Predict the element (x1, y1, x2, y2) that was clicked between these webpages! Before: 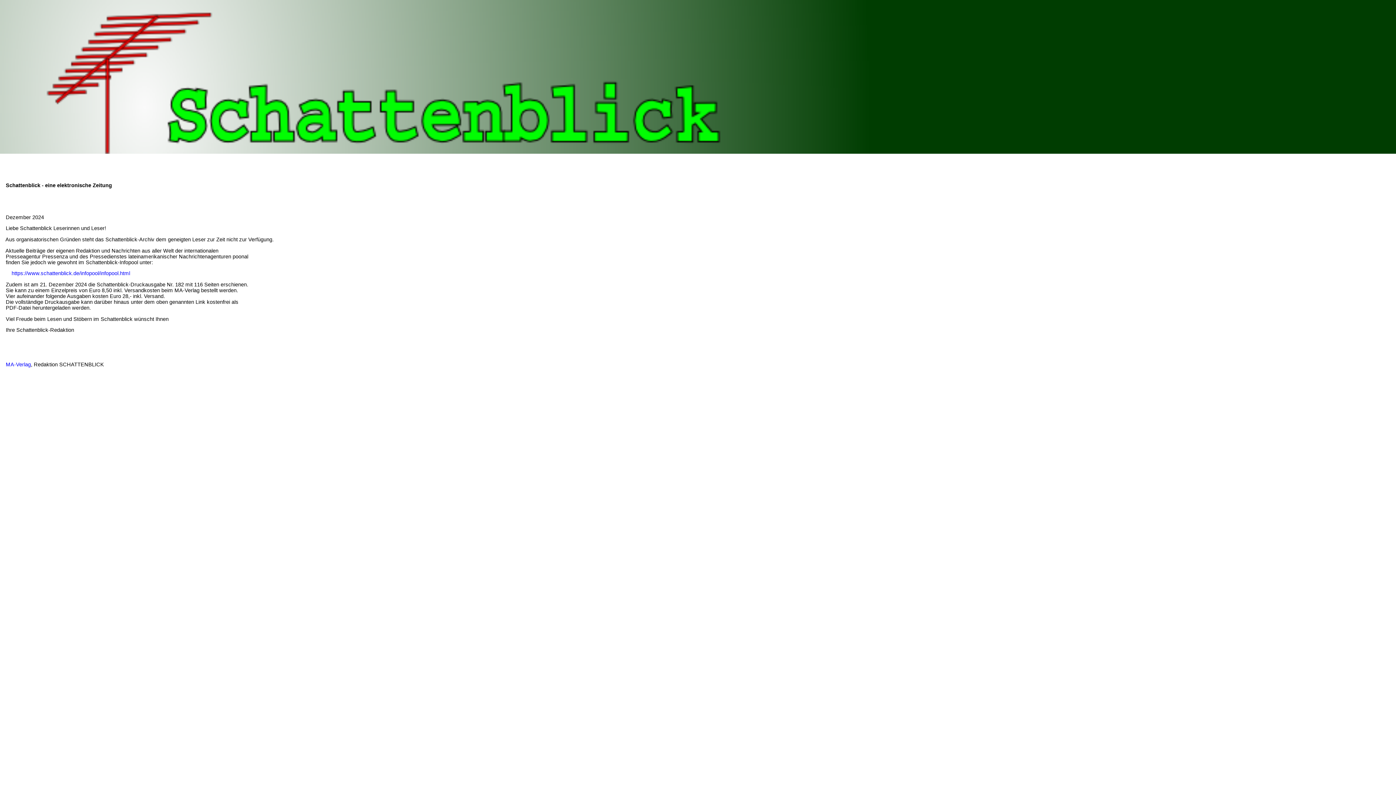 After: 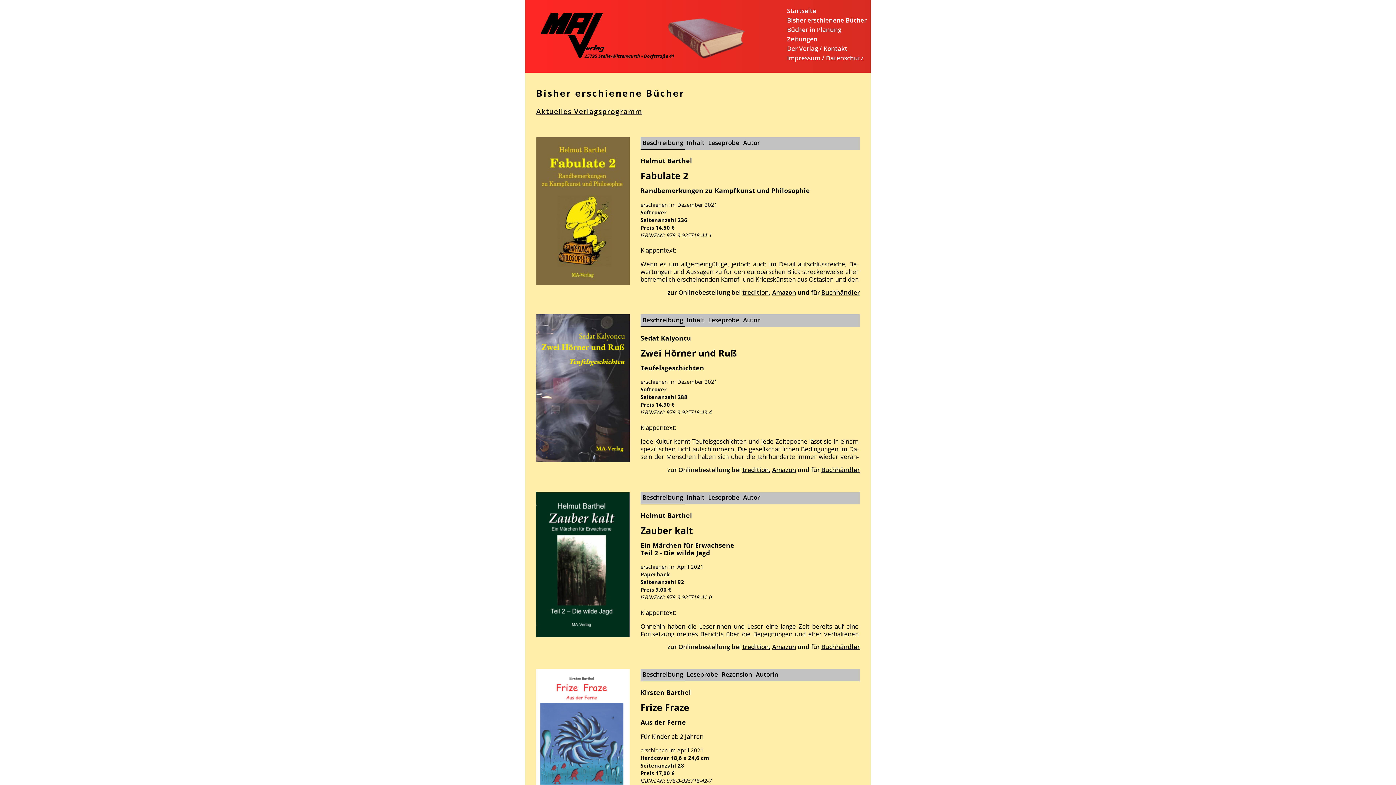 Action: label:     MA-Verlag bbox: (0, 361, 30, 367)